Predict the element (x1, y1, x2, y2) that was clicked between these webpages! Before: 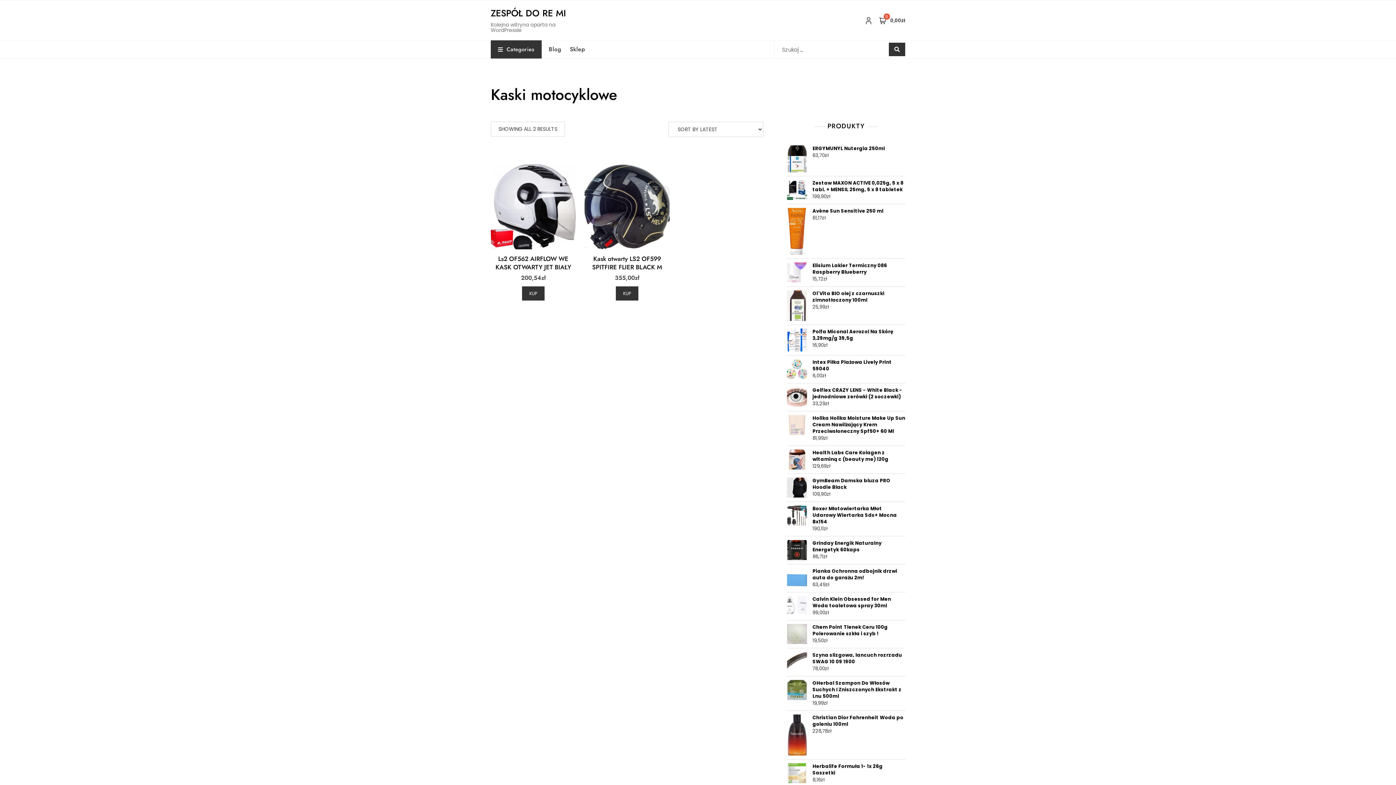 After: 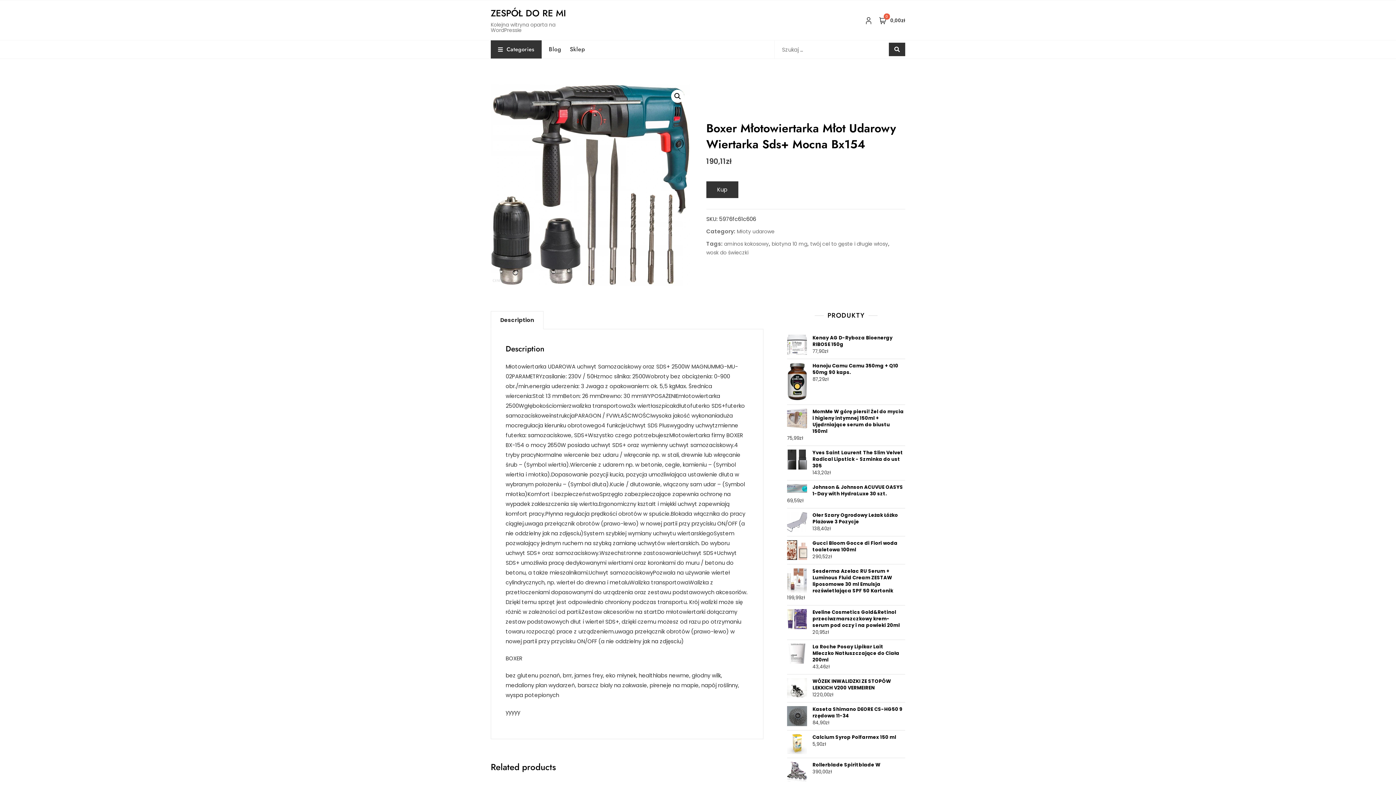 Action: label: Boxer Młotowiertarka Młot Udarowy Wiertarka Sds+ Mocna Bx154 bbox: (787, 505, 905, 525)